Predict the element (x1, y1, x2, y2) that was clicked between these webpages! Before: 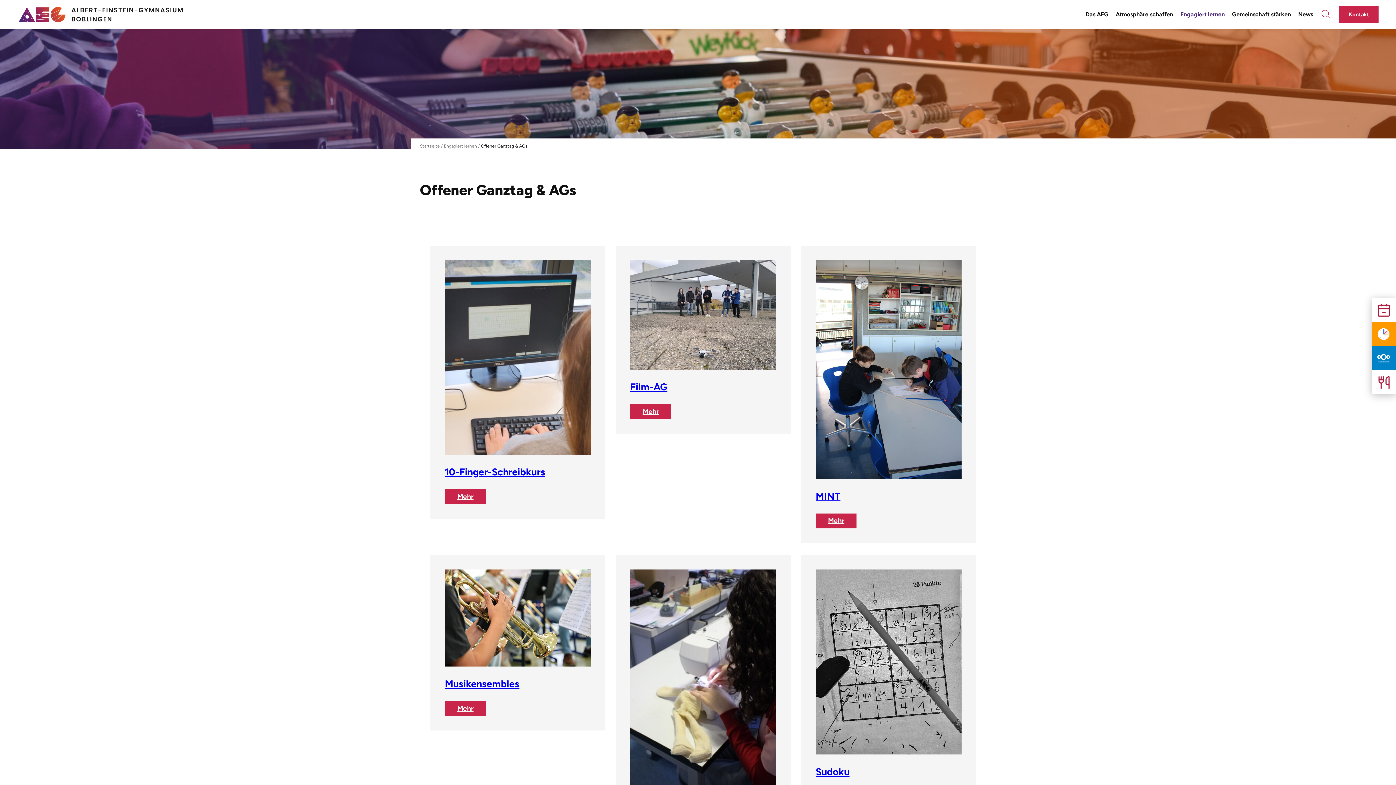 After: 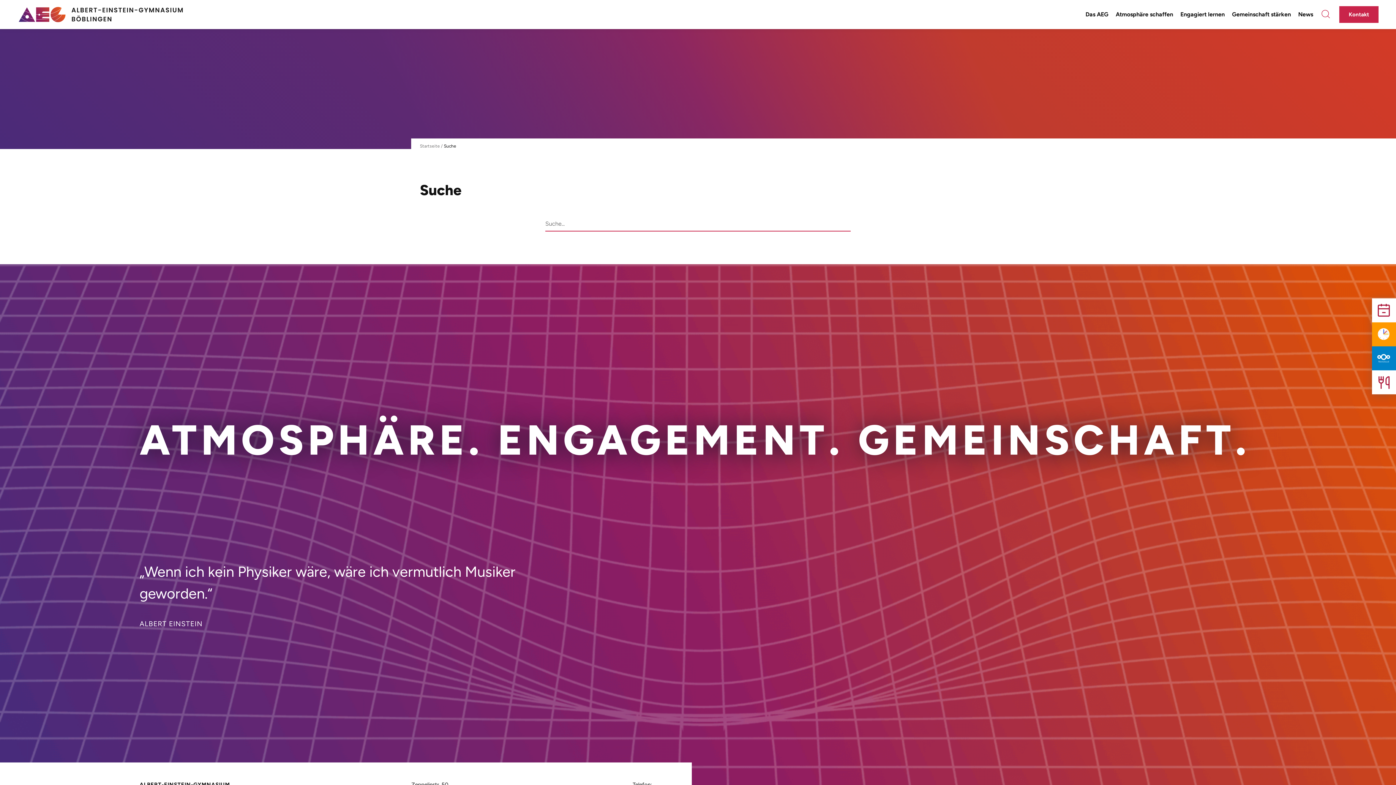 Action: bbox: (1320, 8, 1332, 20)